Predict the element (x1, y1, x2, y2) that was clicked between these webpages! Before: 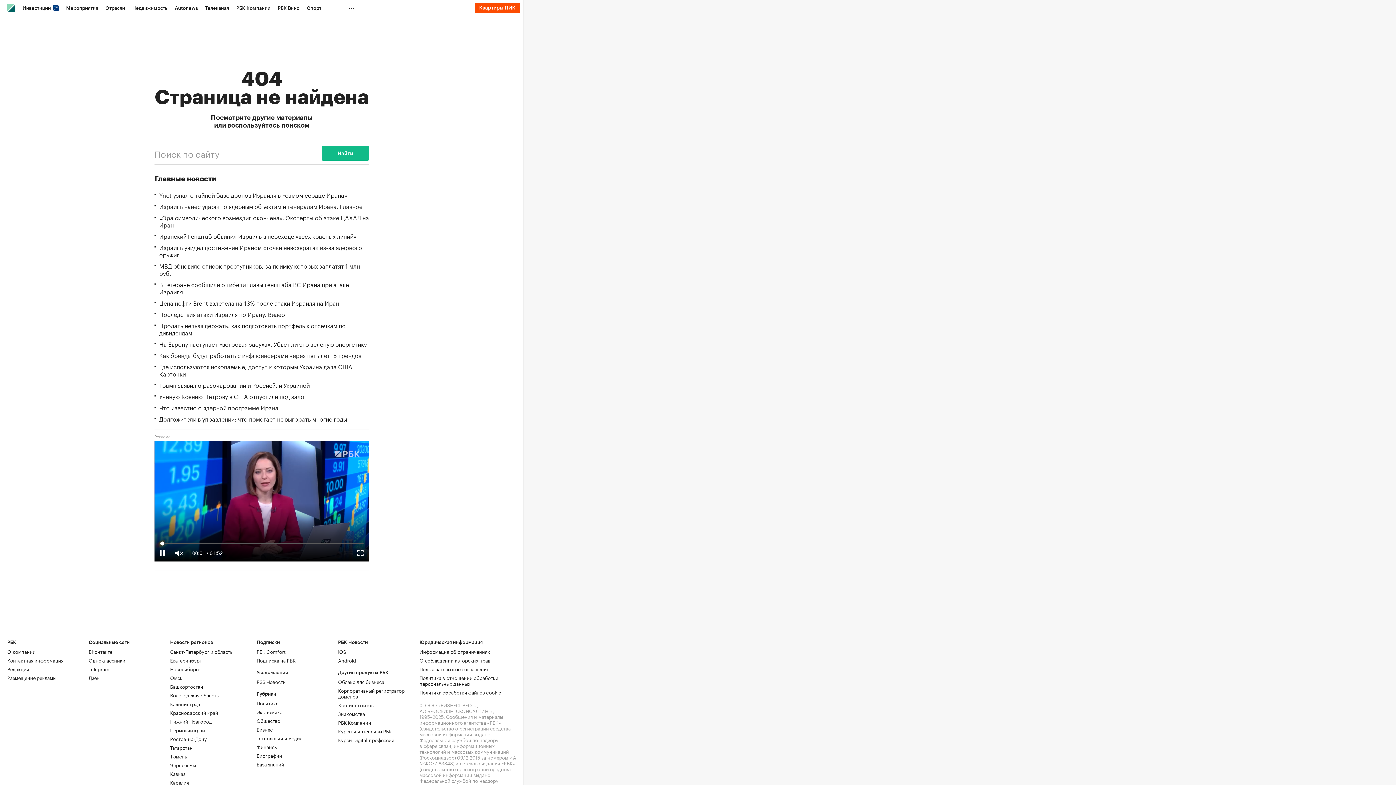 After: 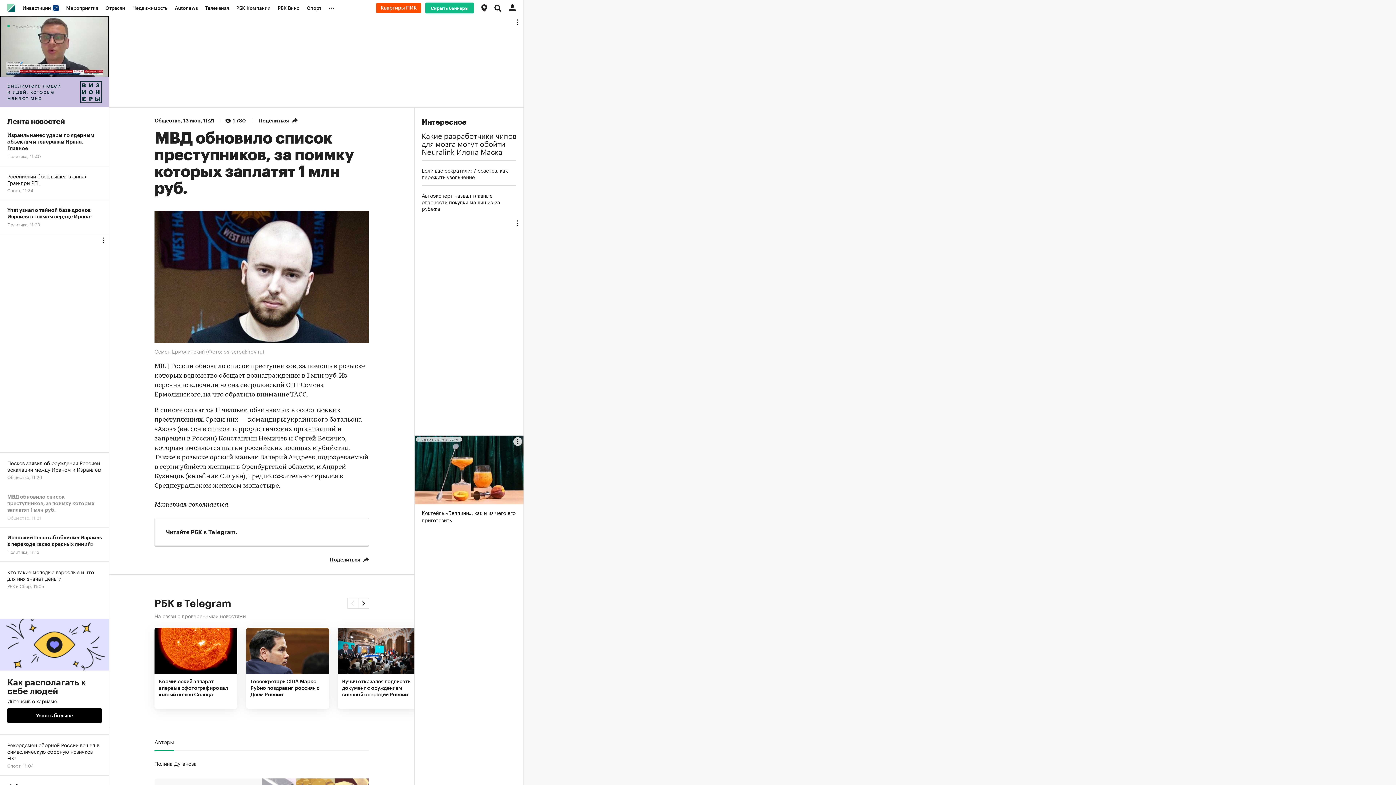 Action: label: МВД обновило список преступников, за поимку которых заплатят 1 млн руб. bbox: (159, 262, 369, 276)